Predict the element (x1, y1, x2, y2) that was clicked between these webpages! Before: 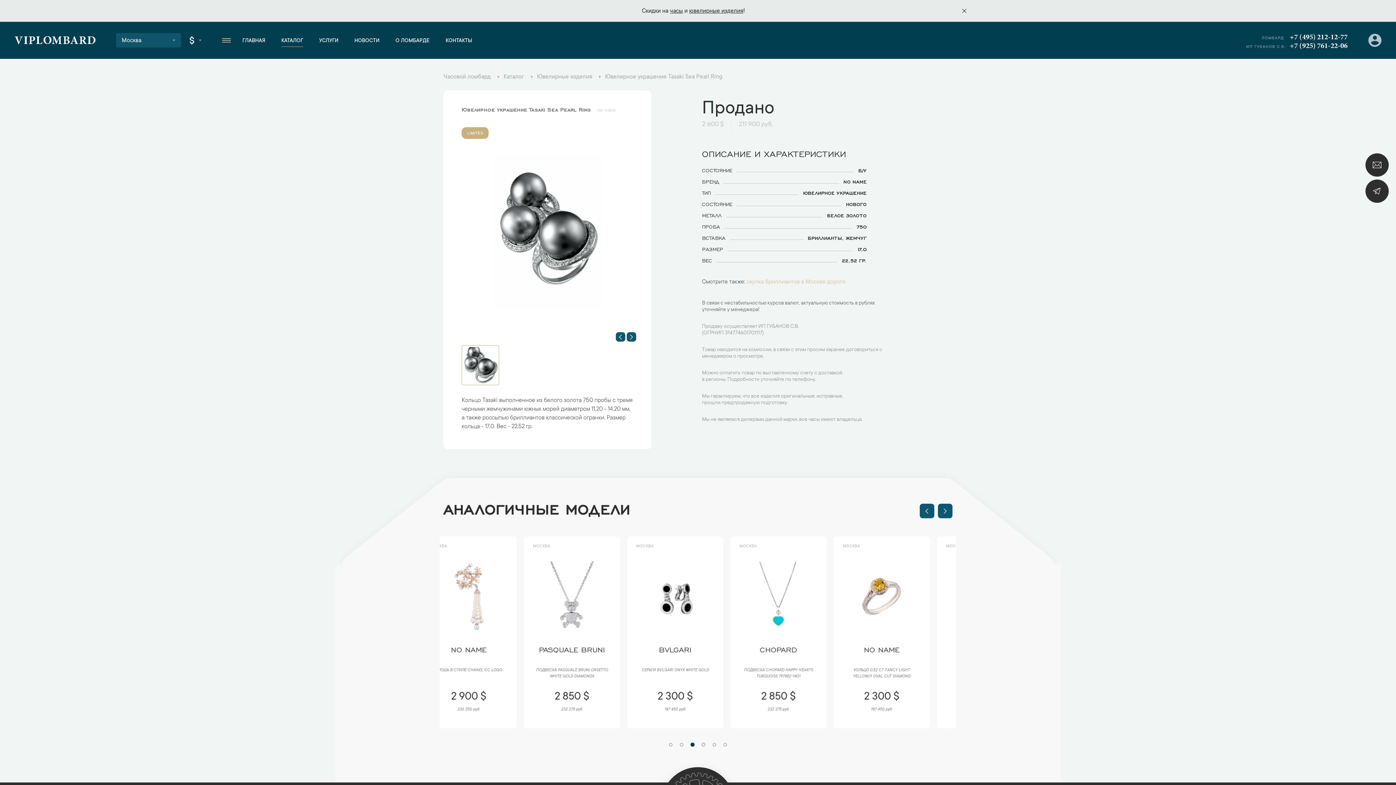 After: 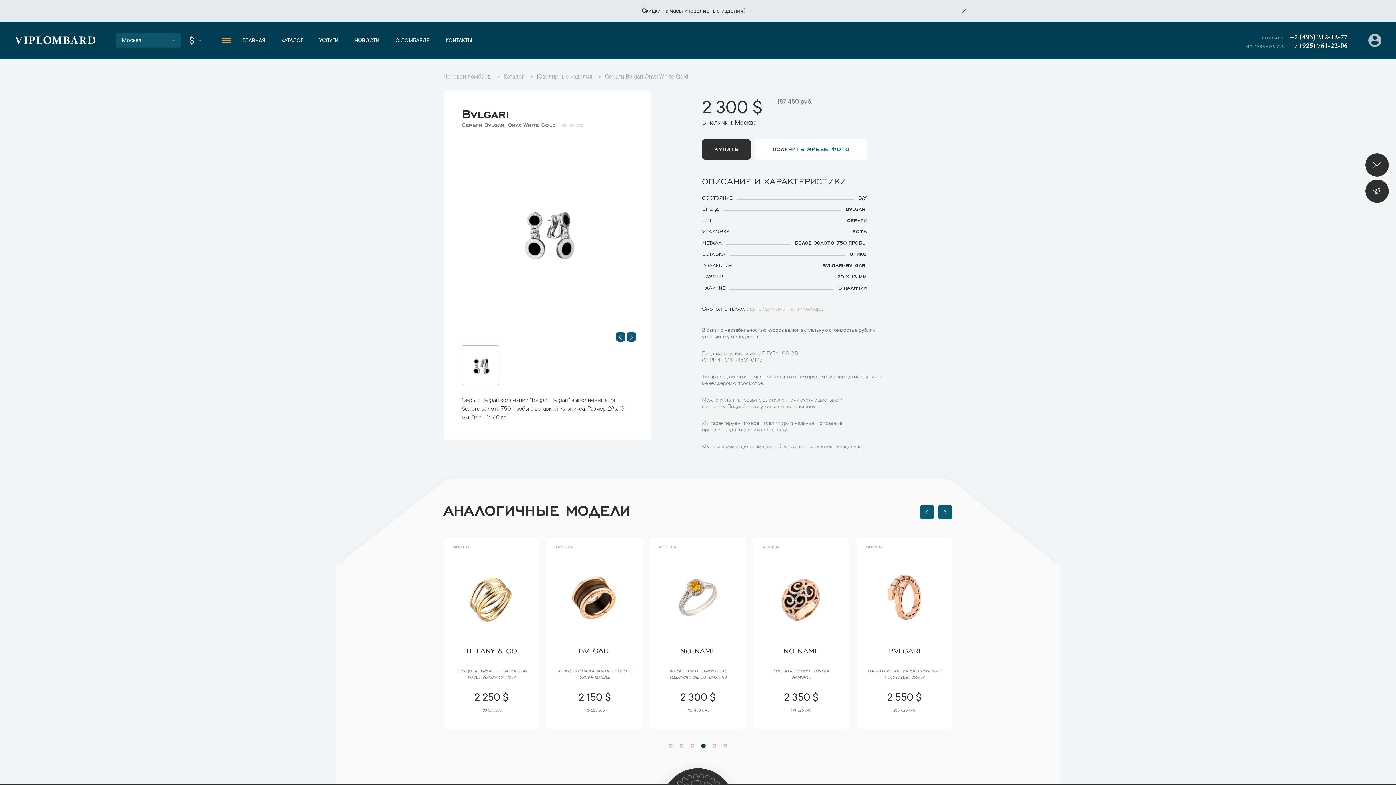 Action: bbox: (828, 668, 896, 673) label: СЕРЬГИ BVLGARI ONYX WHITE GOLD